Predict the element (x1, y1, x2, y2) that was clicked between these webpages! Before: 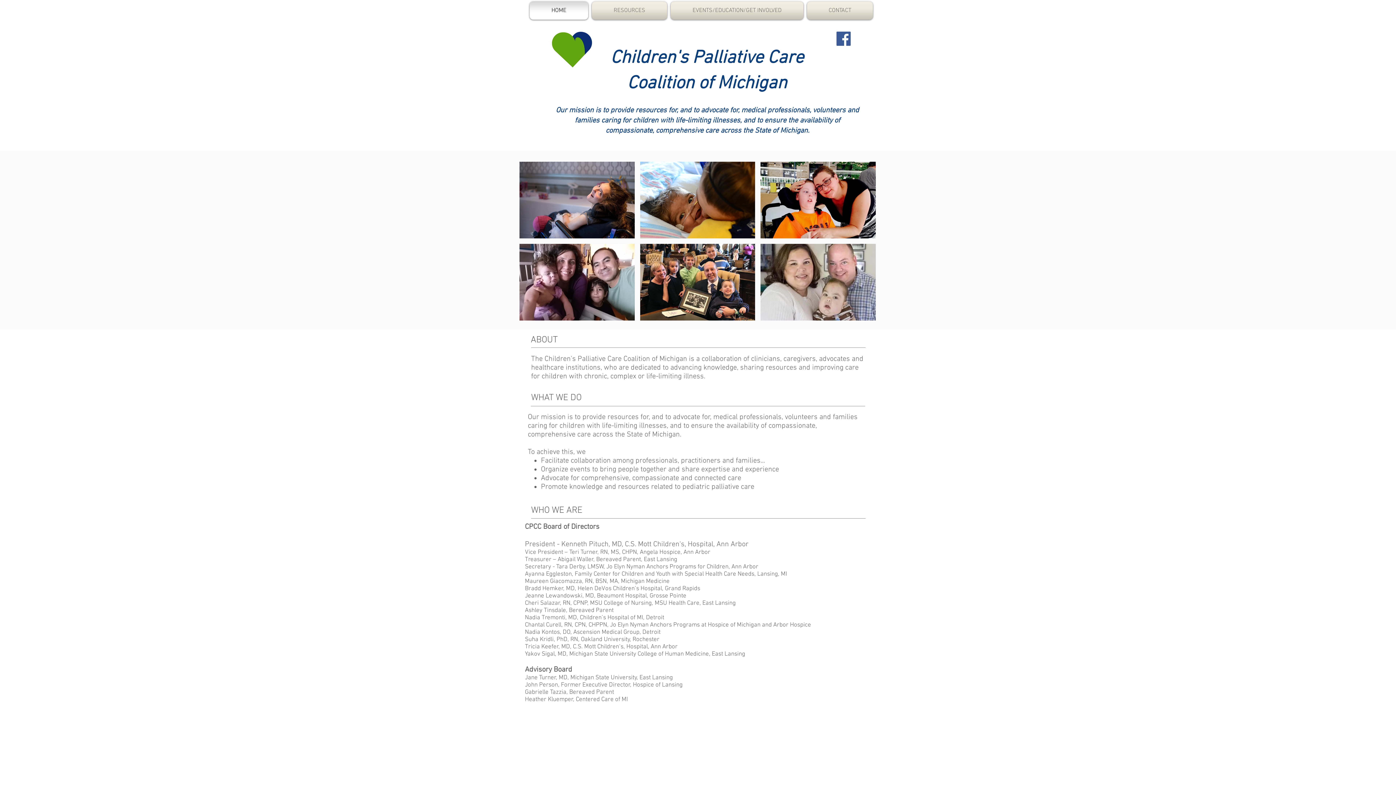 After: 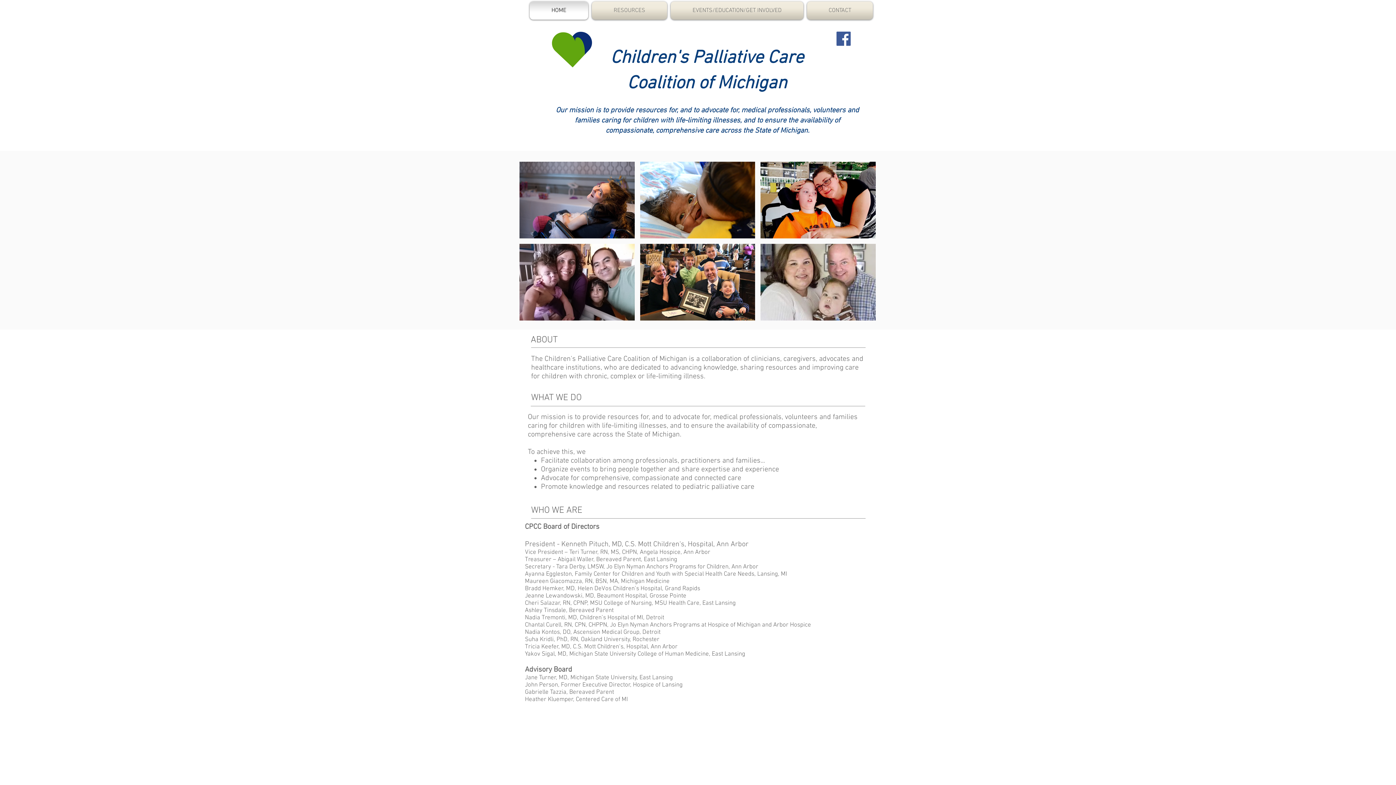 Action: bbox: (836, 31, 850, 45) label: Facebook